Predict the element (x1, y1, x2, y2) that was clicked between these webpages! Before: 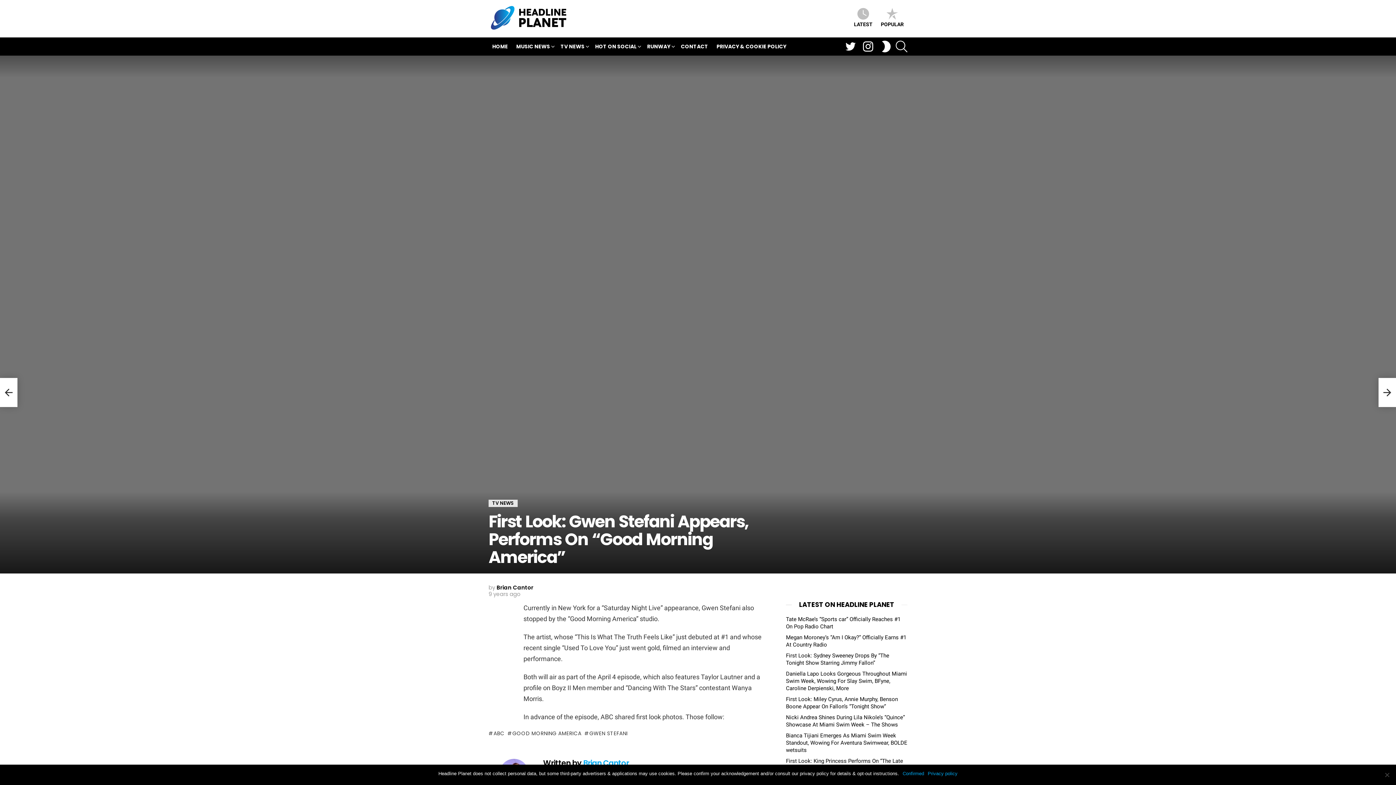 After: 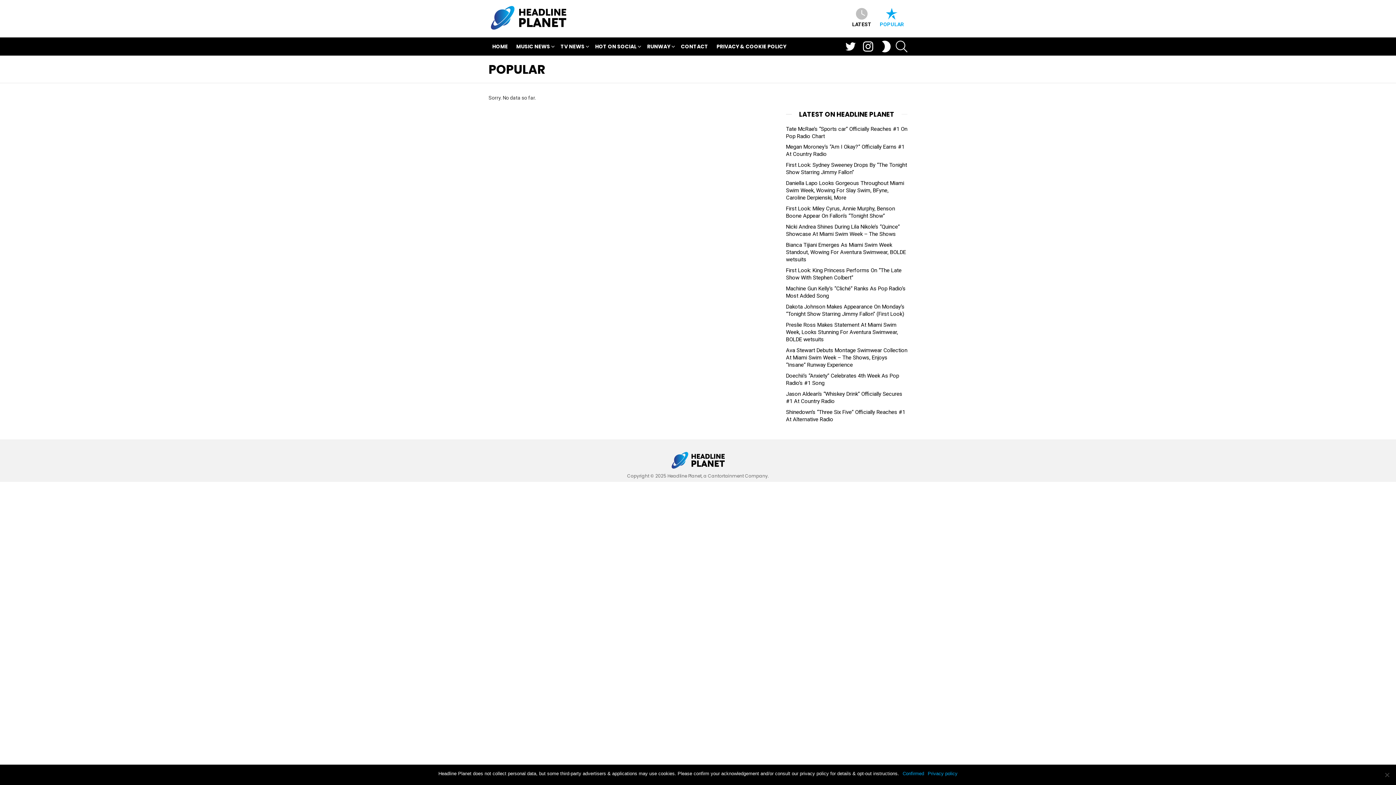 Action: label: POPULAR bbox: (877, 8, 907, 27)